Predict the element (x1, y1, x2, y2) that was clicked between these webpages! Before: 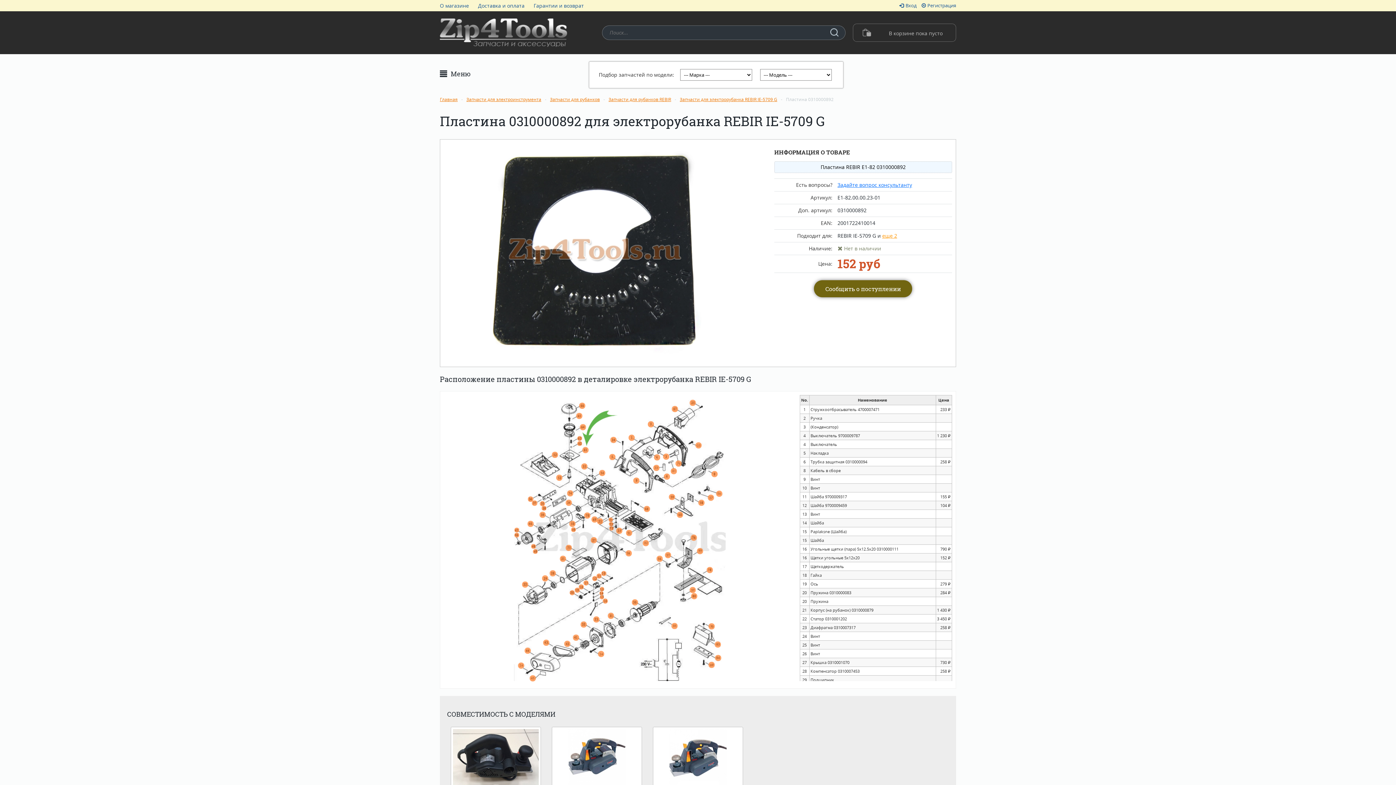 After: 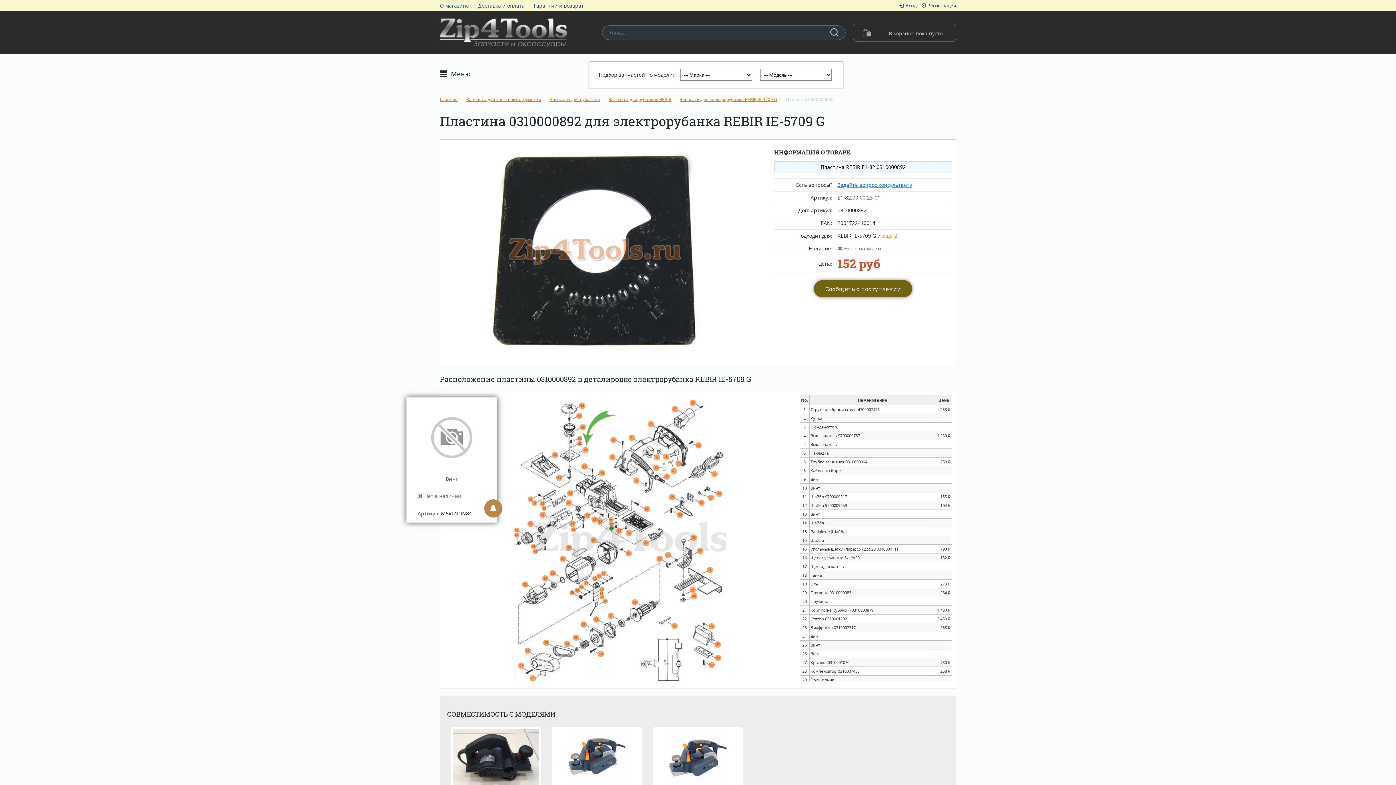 Action: bbox: (609, 526, 613, 530)